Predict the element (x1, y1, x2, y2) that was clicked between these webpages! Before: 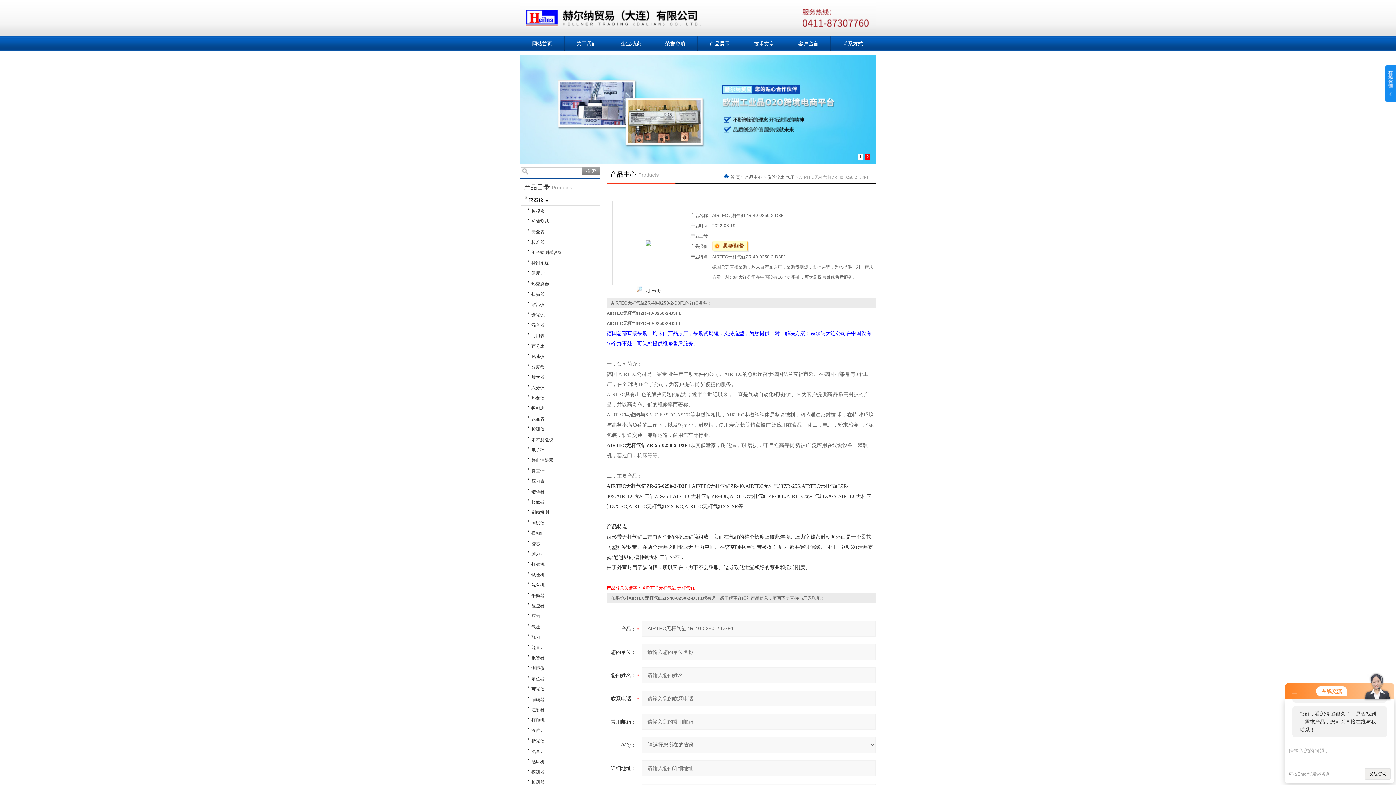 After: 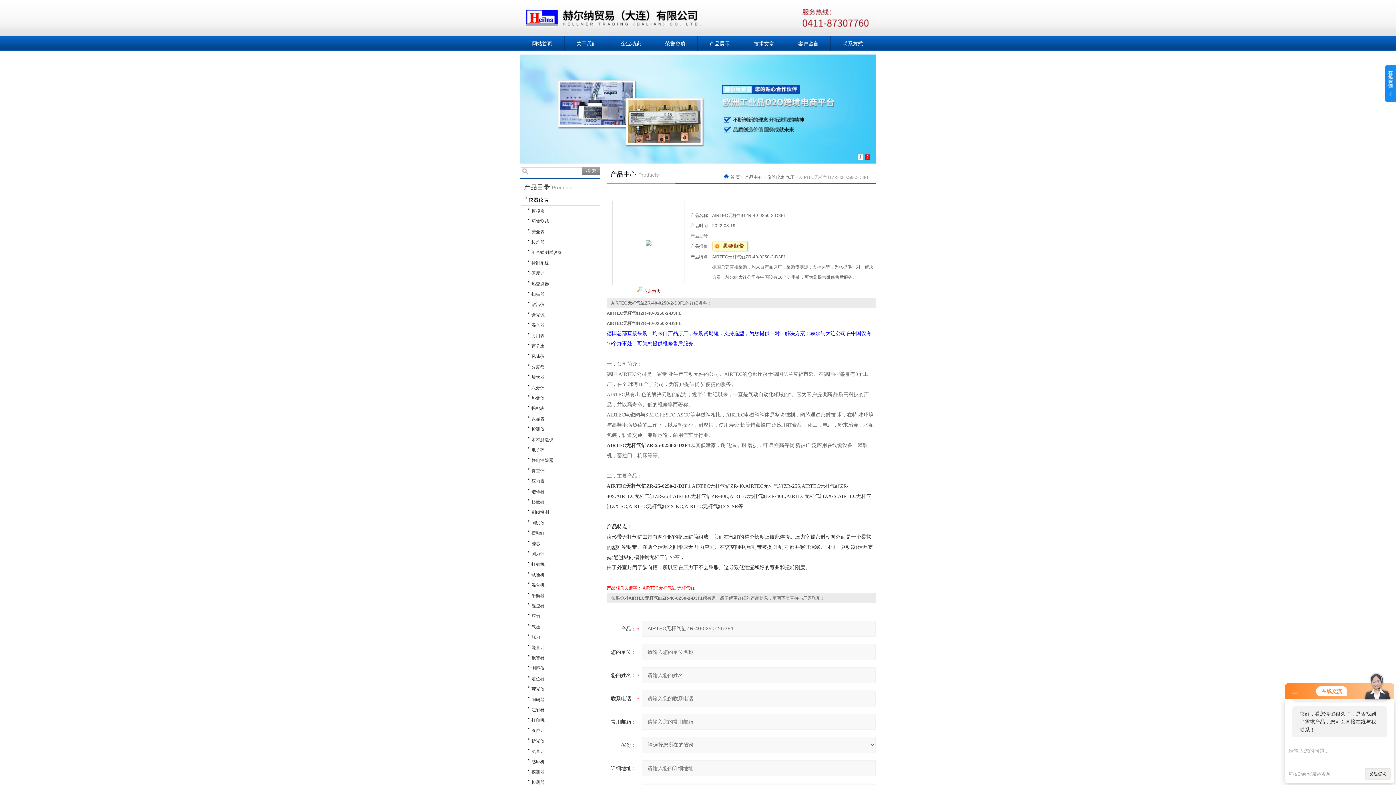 Action: bbox: (636, 289, 660, 294) label:  点击放大